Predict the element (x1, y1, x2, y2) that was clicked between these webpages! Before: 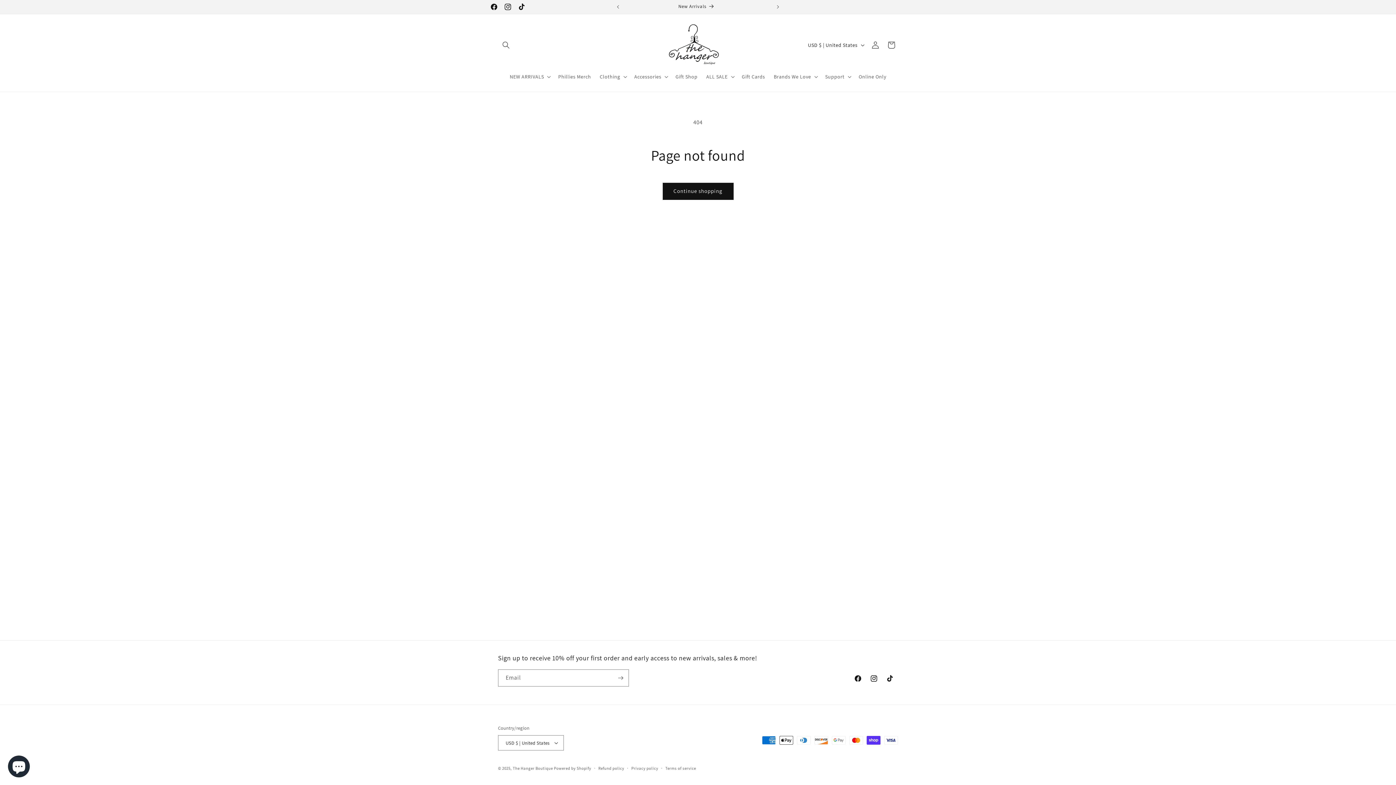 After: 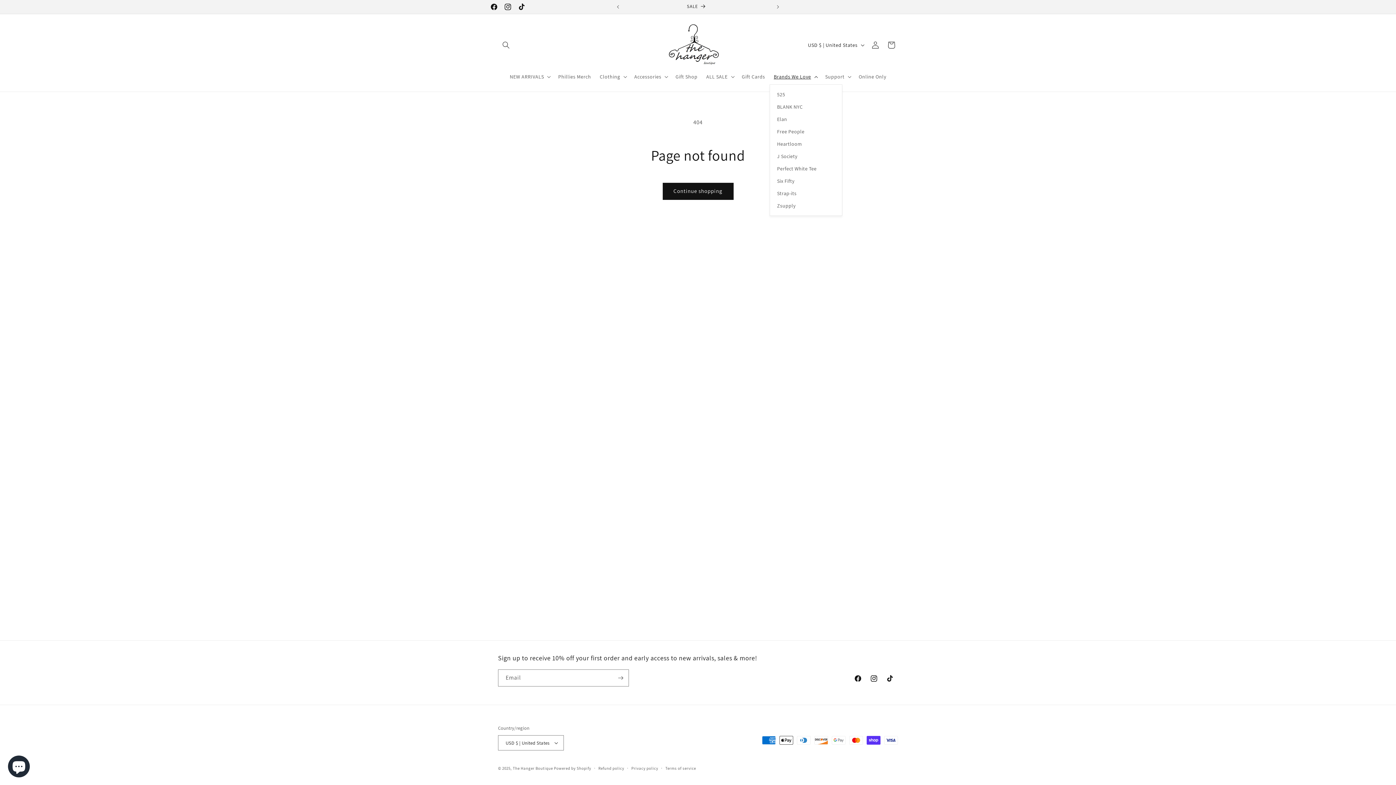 Action: label: Brands We Love bbox: (769, 68, 821, 84)